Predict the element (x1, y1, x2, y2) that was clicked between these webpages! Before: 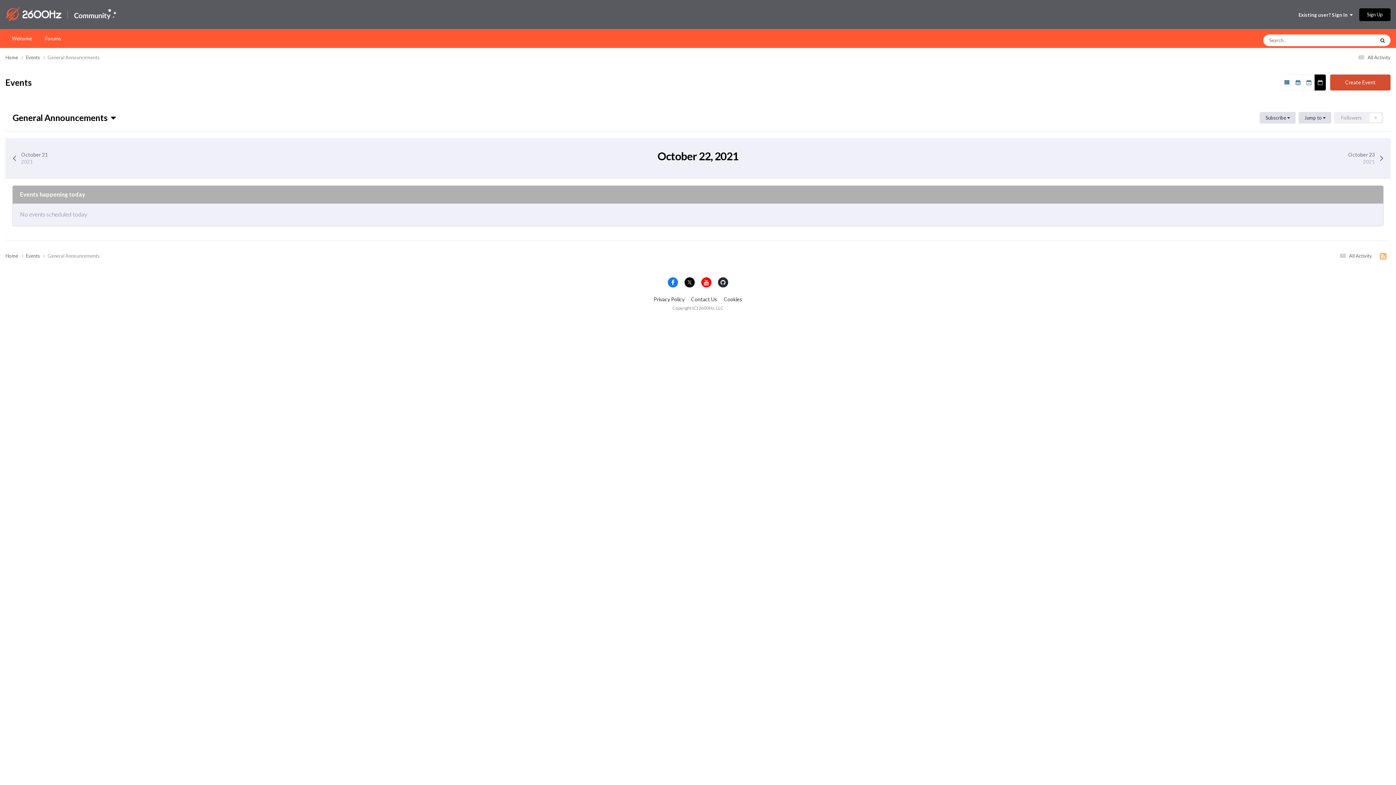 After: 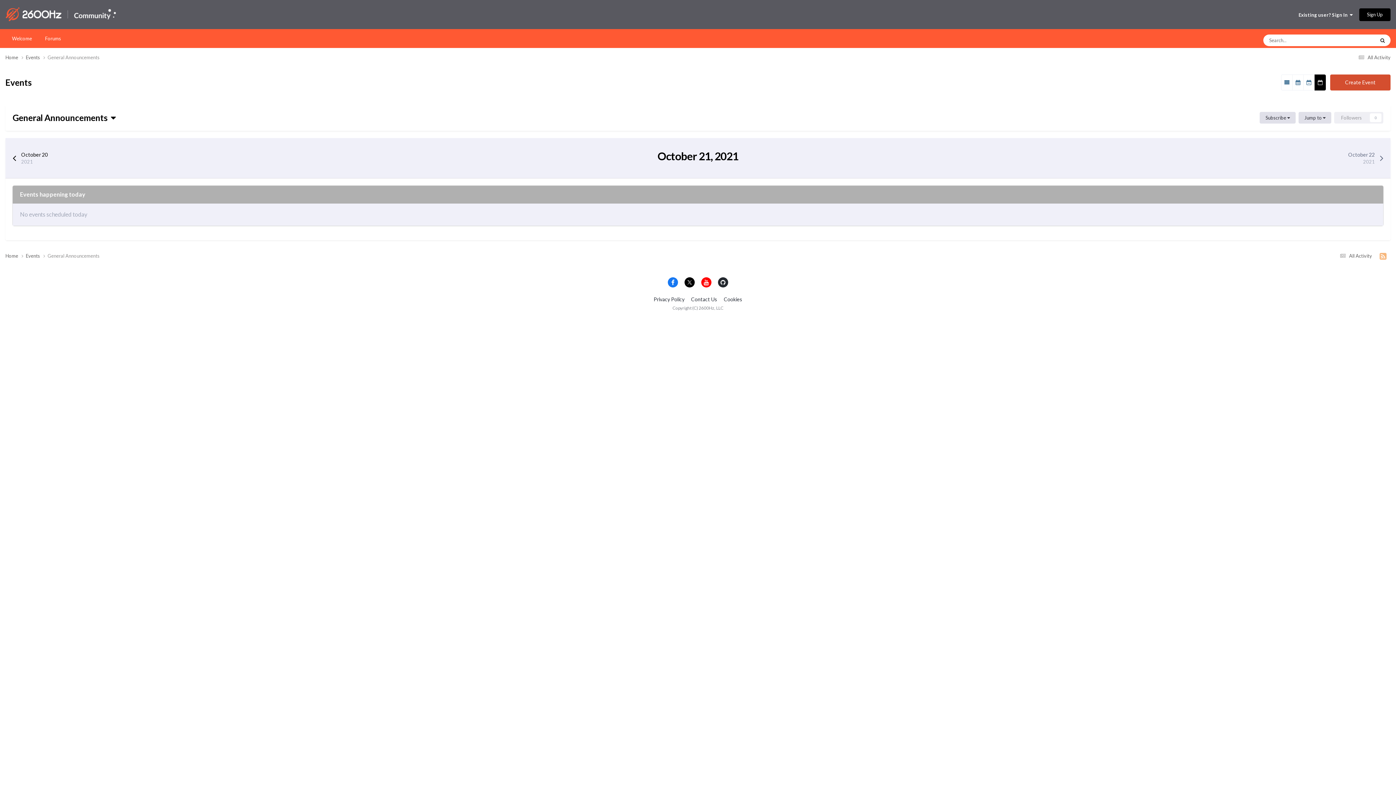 Action: label: October 21
2021 bbox: (12, 145, 140, 171)